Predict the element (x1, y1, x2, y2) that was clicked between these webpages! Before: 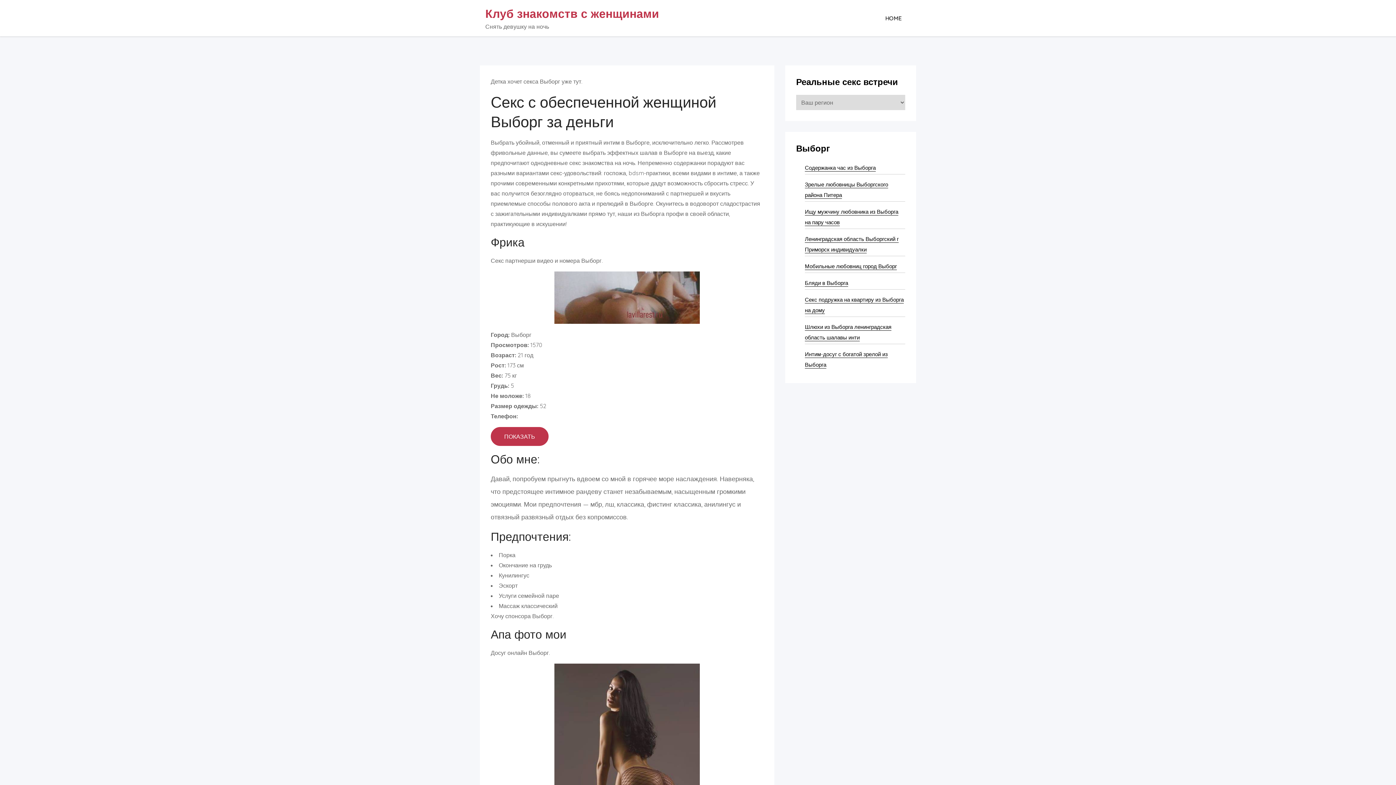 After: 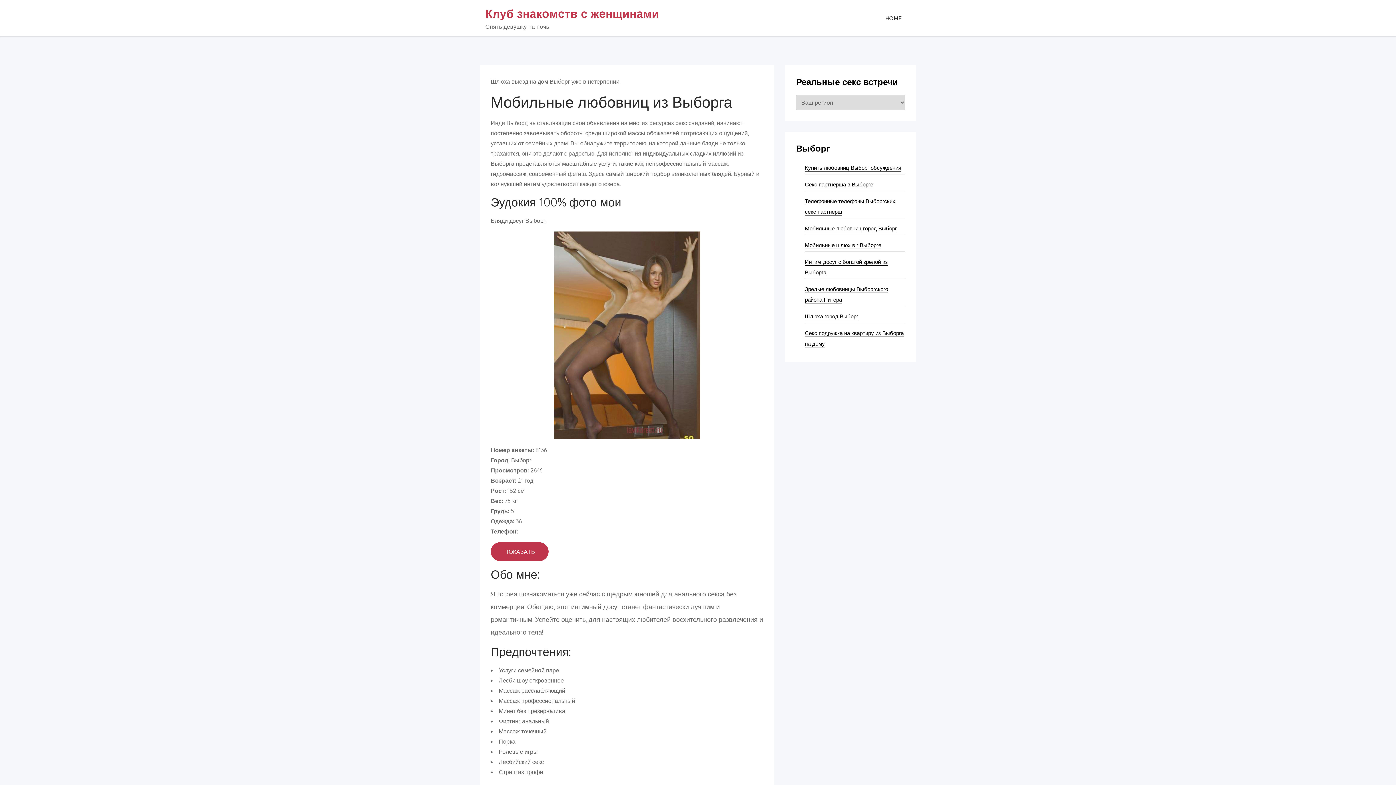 Action: label: Мобильные любовниц город Выборг bbox: (805, 262, 897, 270)